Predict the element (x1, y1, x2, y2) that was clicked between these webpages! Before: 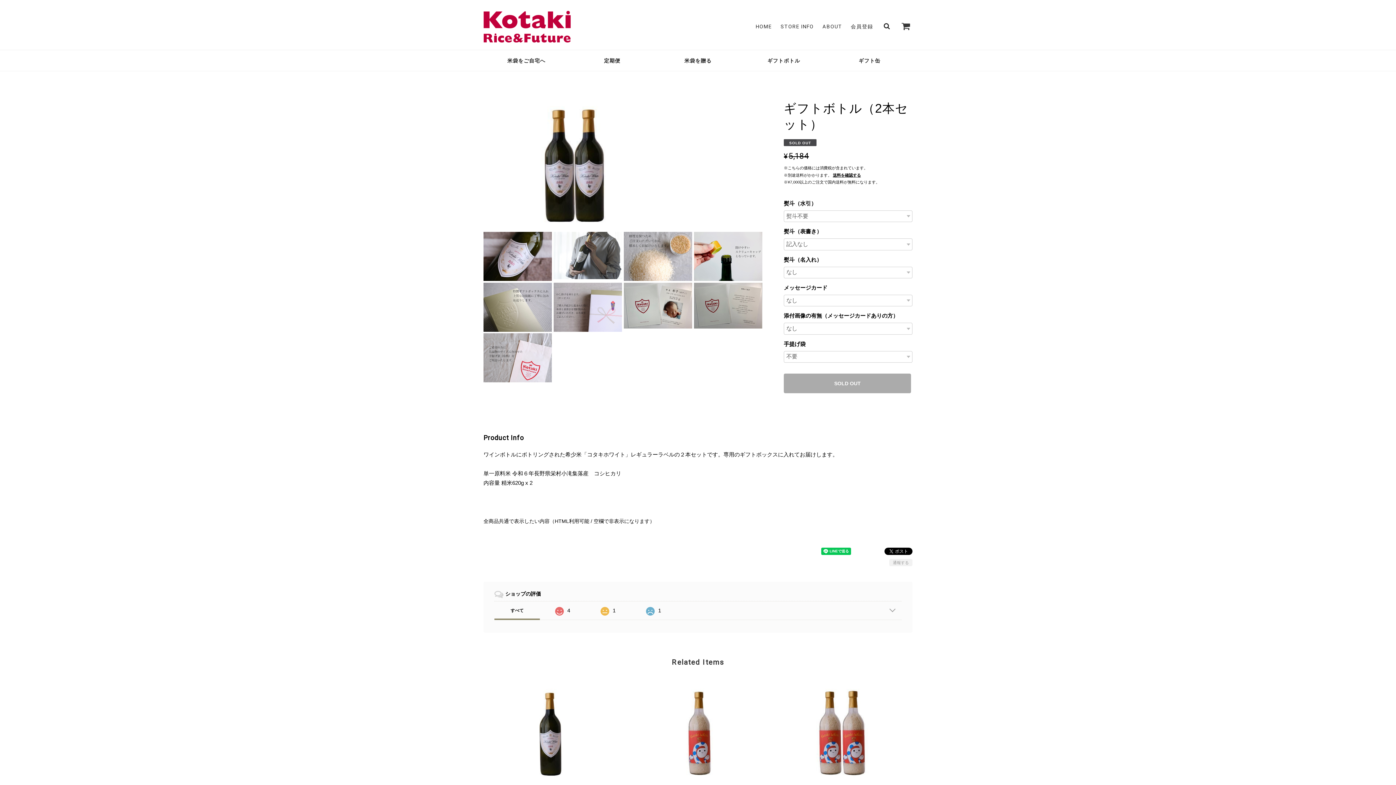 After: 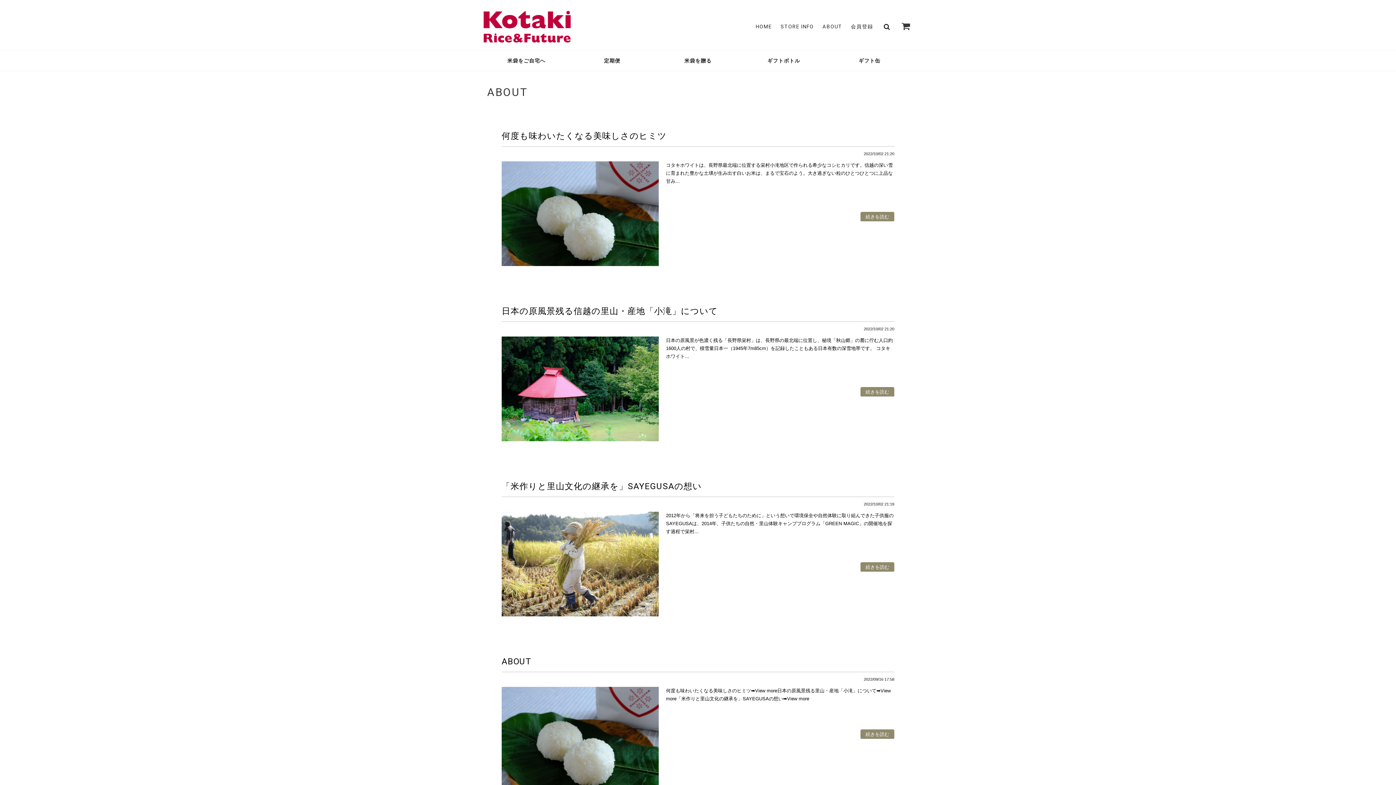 Action: bbox: (822, 22, 842, 30) label: ABOUT